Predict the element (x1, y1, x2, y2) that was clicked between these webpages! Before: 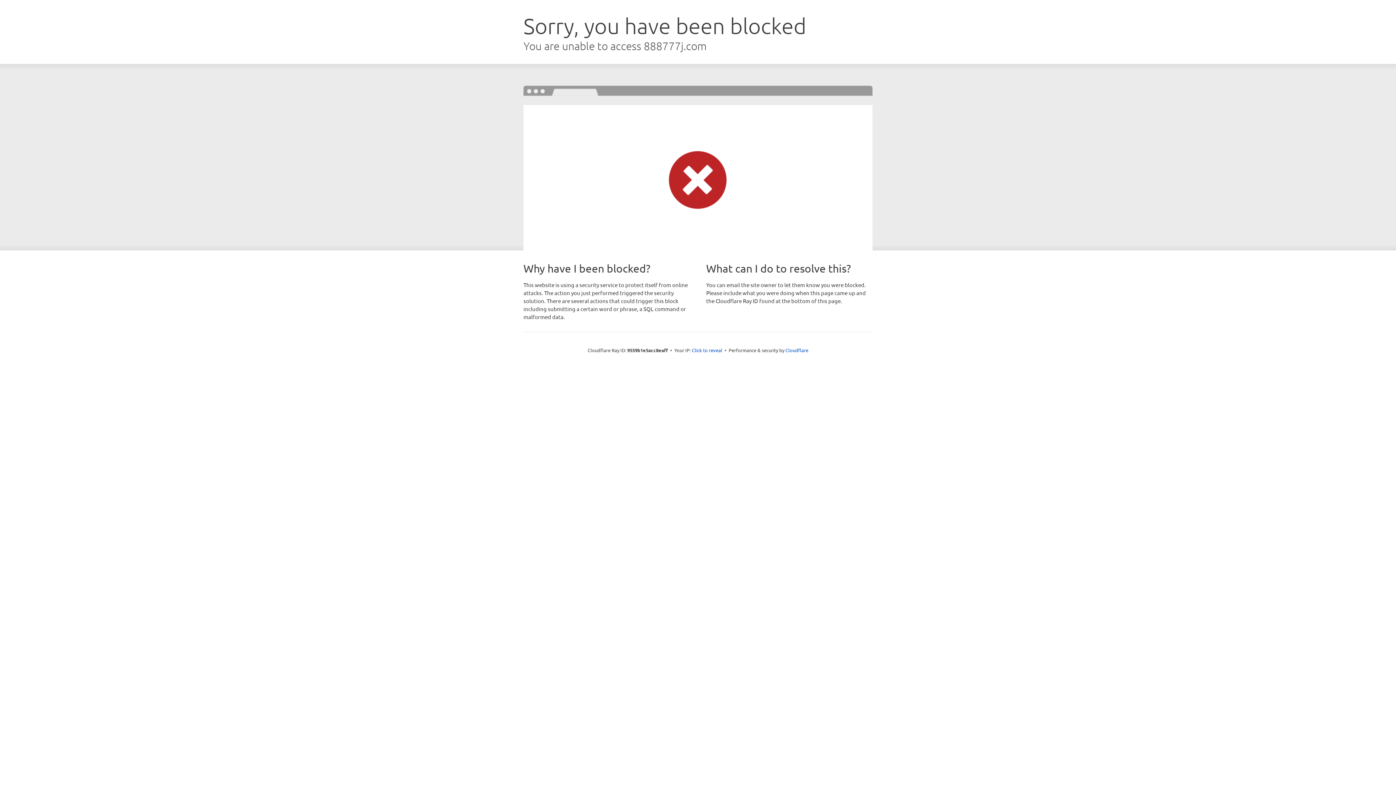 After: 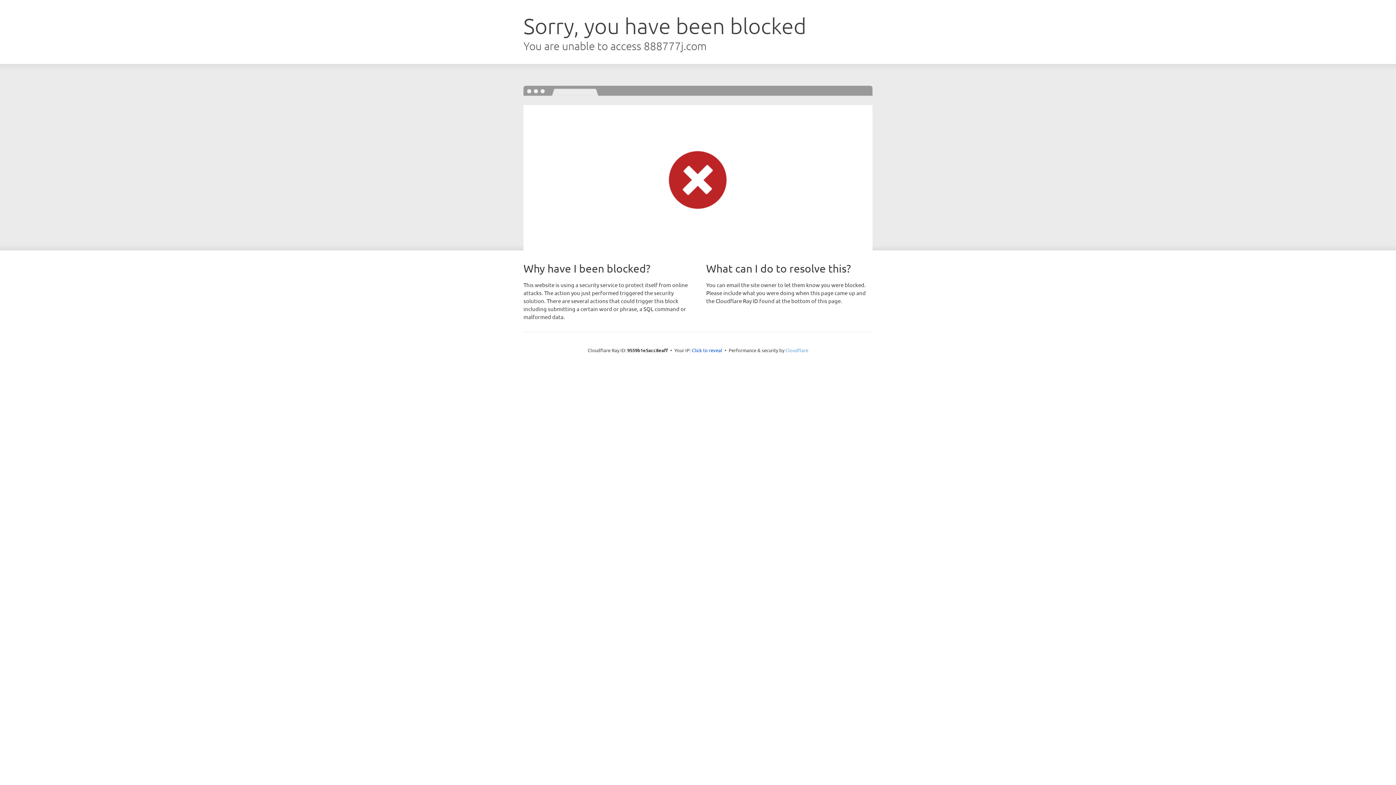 Action: bbox: (785, 347, 808, 353) label: Cloudflare